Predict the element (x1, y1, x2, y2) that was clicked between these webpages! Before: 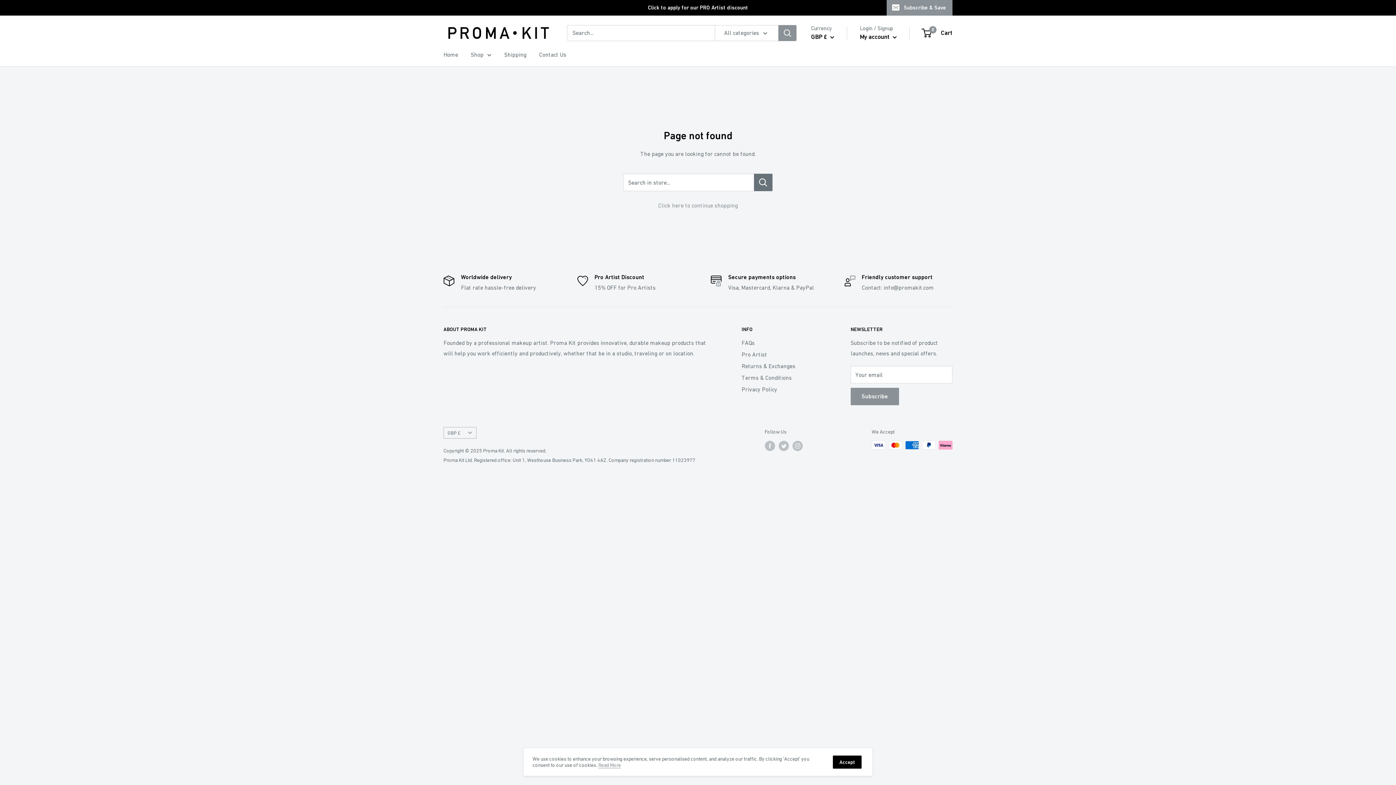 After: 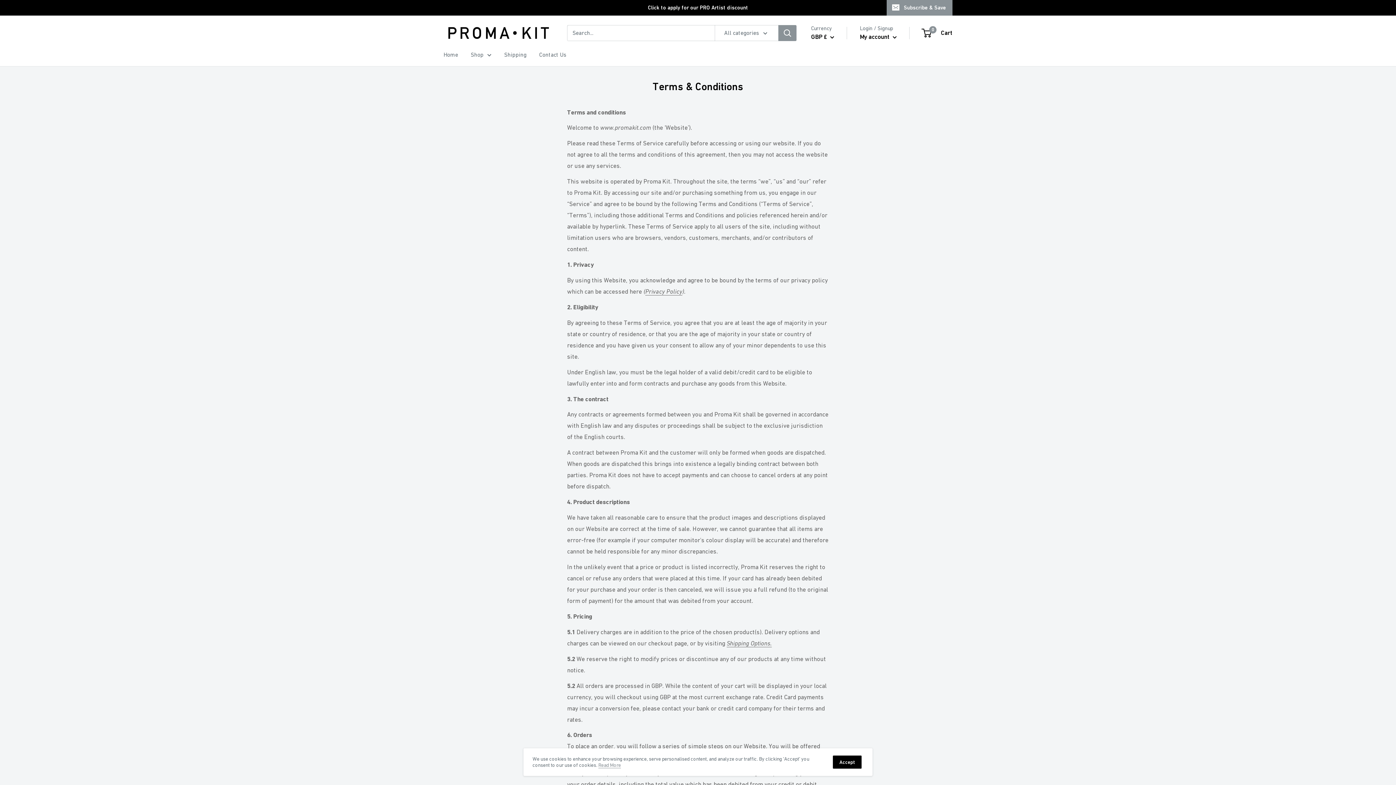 Action: bbox: (741, 372, 825, 383) label: Terms & Conditions